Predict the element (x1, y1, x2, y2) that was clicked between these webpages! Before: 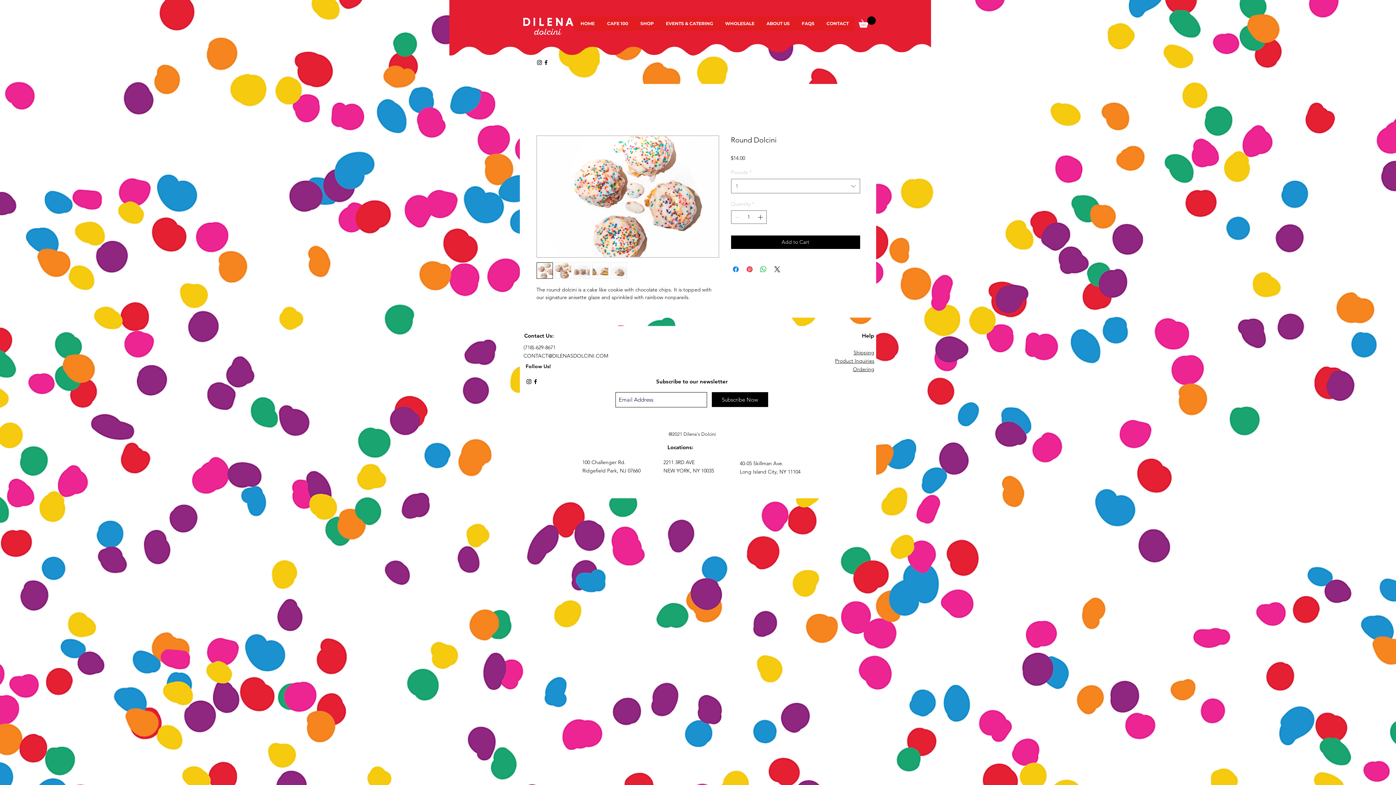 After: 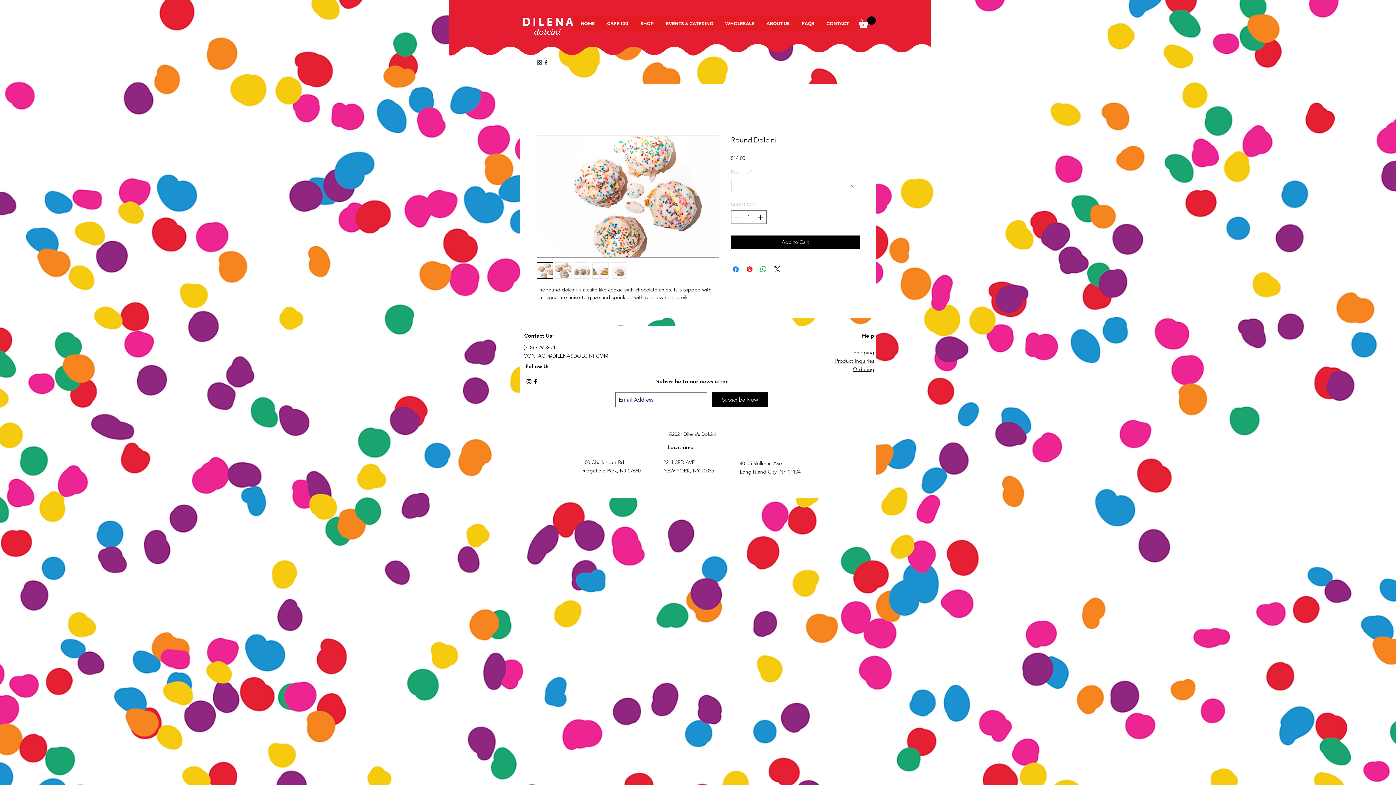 Action: bbox: (592, 262, 608, 278)